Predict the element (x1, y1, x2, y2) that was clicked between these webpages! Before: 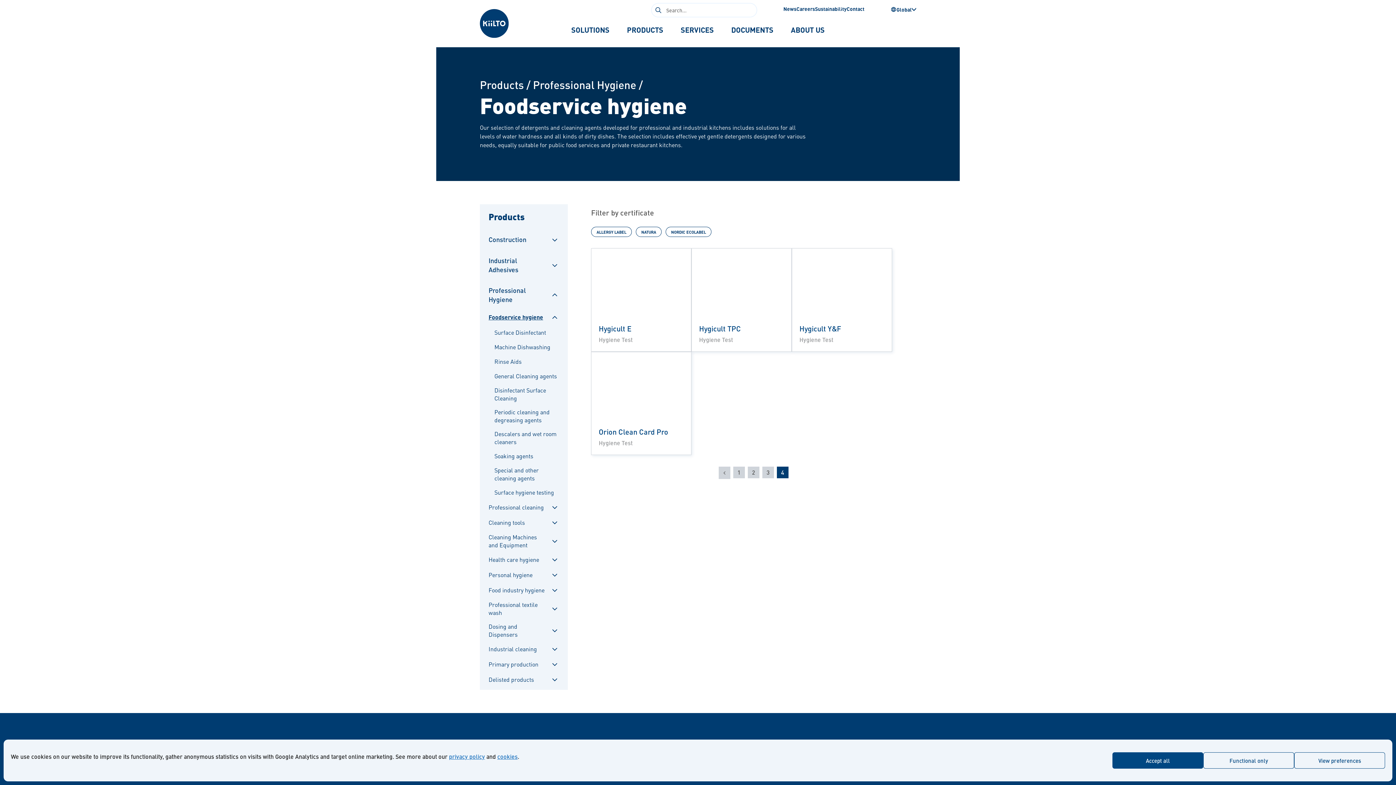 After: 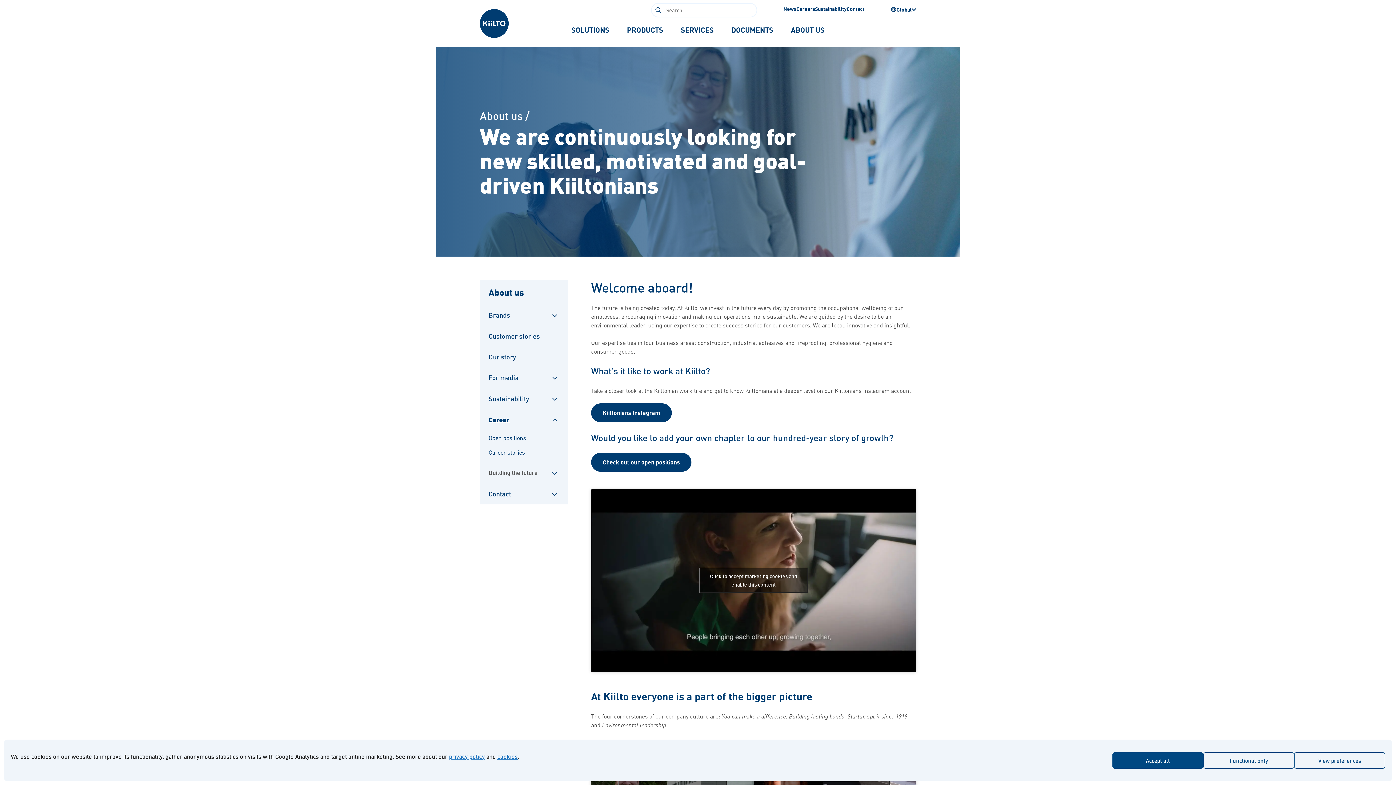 Action: bbox: (796, 5, 815, 12) label: Careers